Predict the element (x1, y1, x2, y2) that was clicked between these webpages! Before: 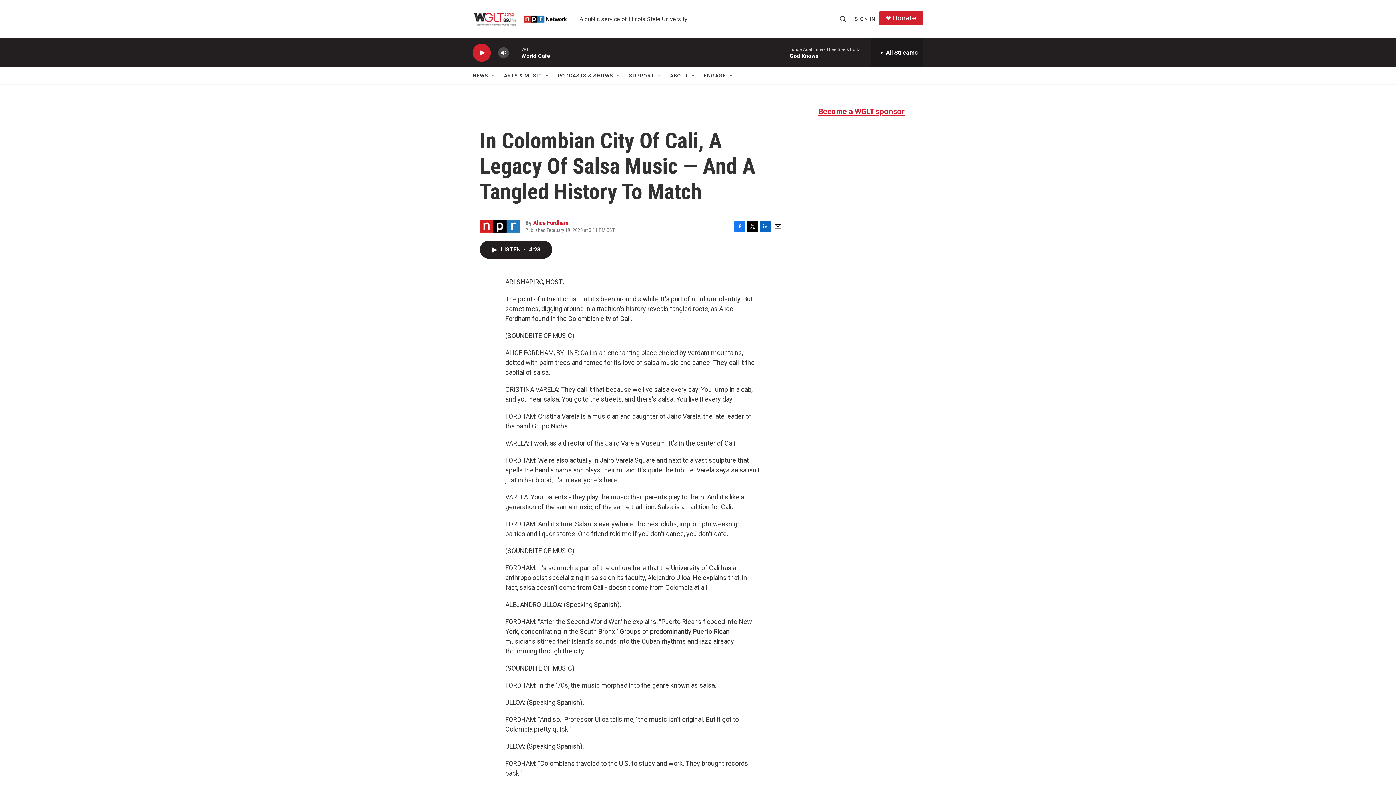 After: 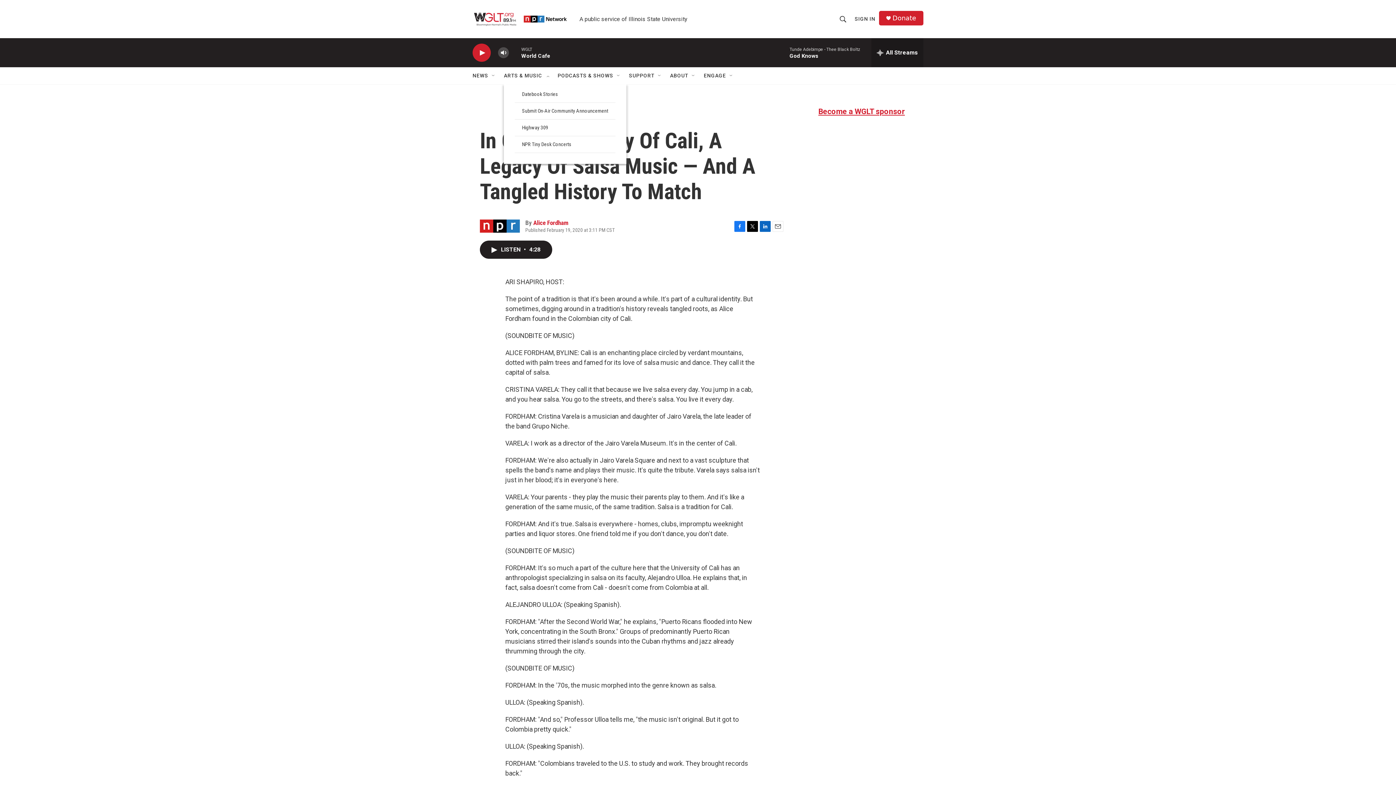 Action: bbox: (504, 67, 542, 84) label: ARTS & MUSIC